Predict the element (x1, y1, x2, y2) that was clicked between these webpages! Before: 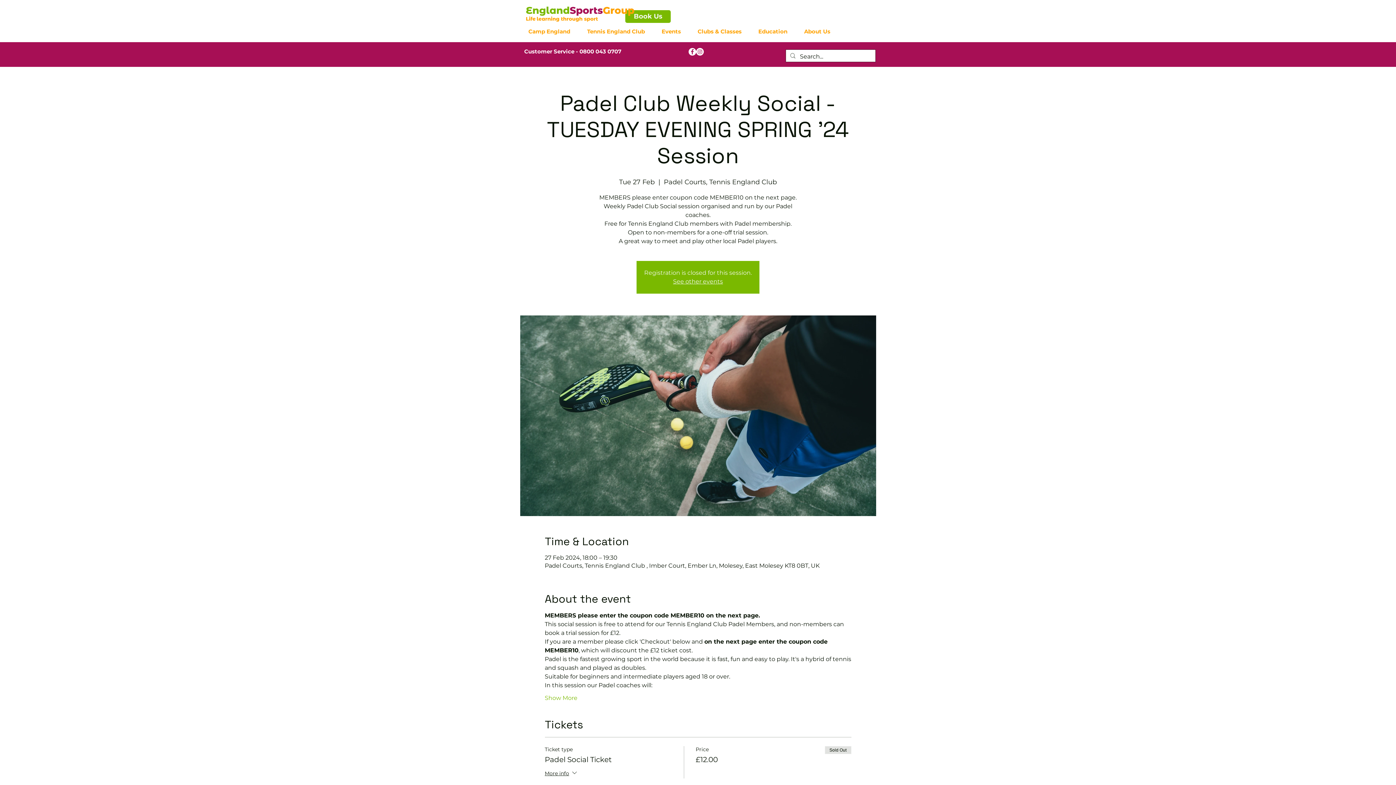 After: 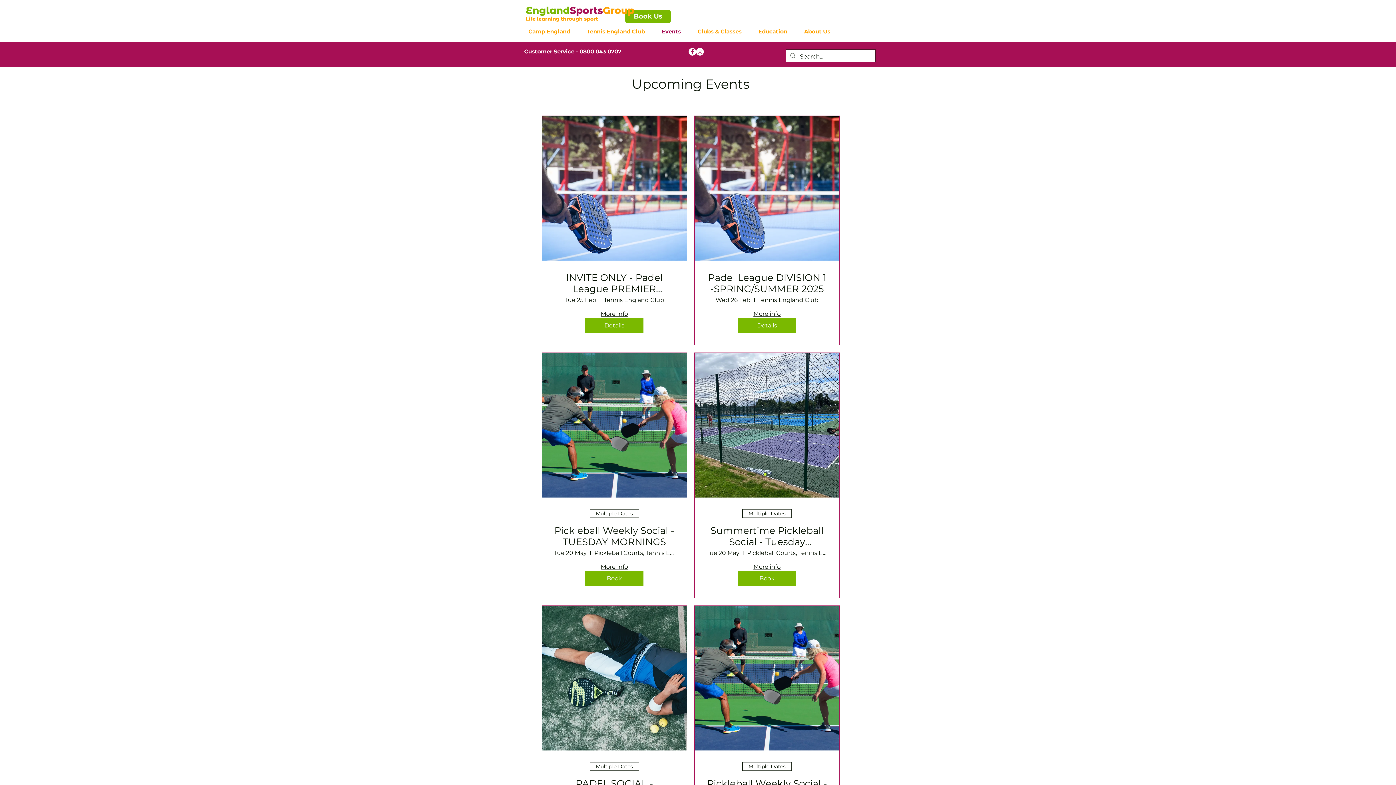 Action: label: Events bbox: (653, 21, 689, 41)